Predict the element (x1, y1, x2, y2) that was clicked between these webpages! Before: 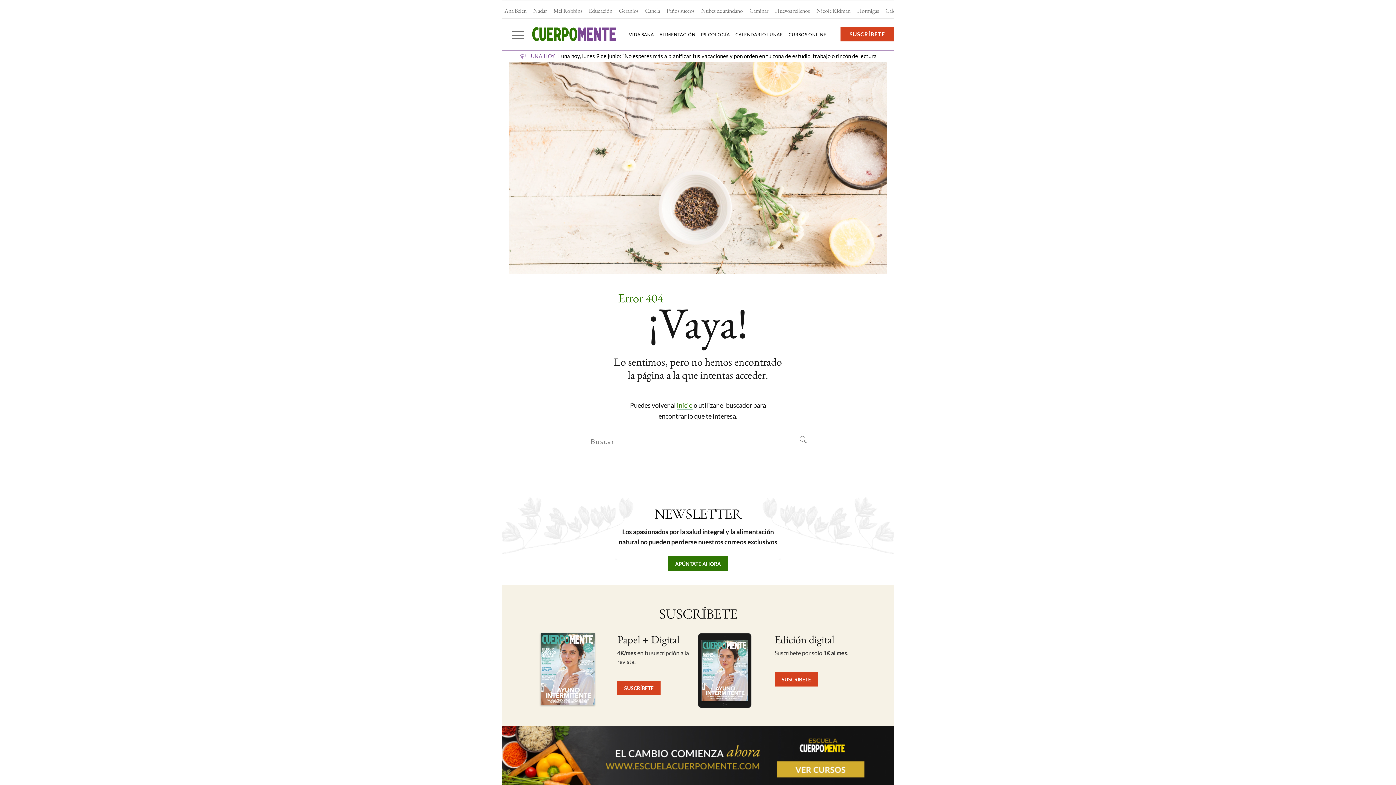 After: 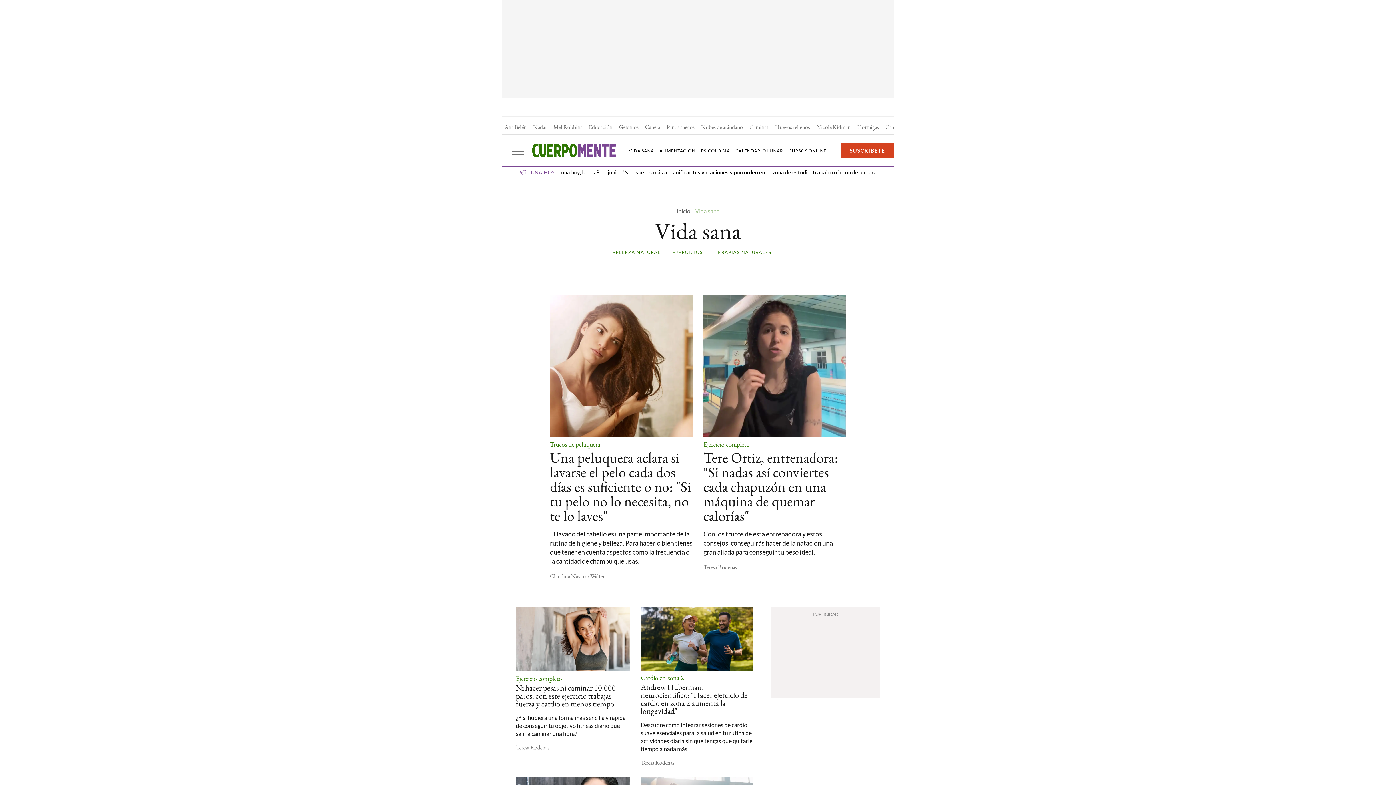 Action: label: VIDA SANA bbox: (629, 31, 659, 37)